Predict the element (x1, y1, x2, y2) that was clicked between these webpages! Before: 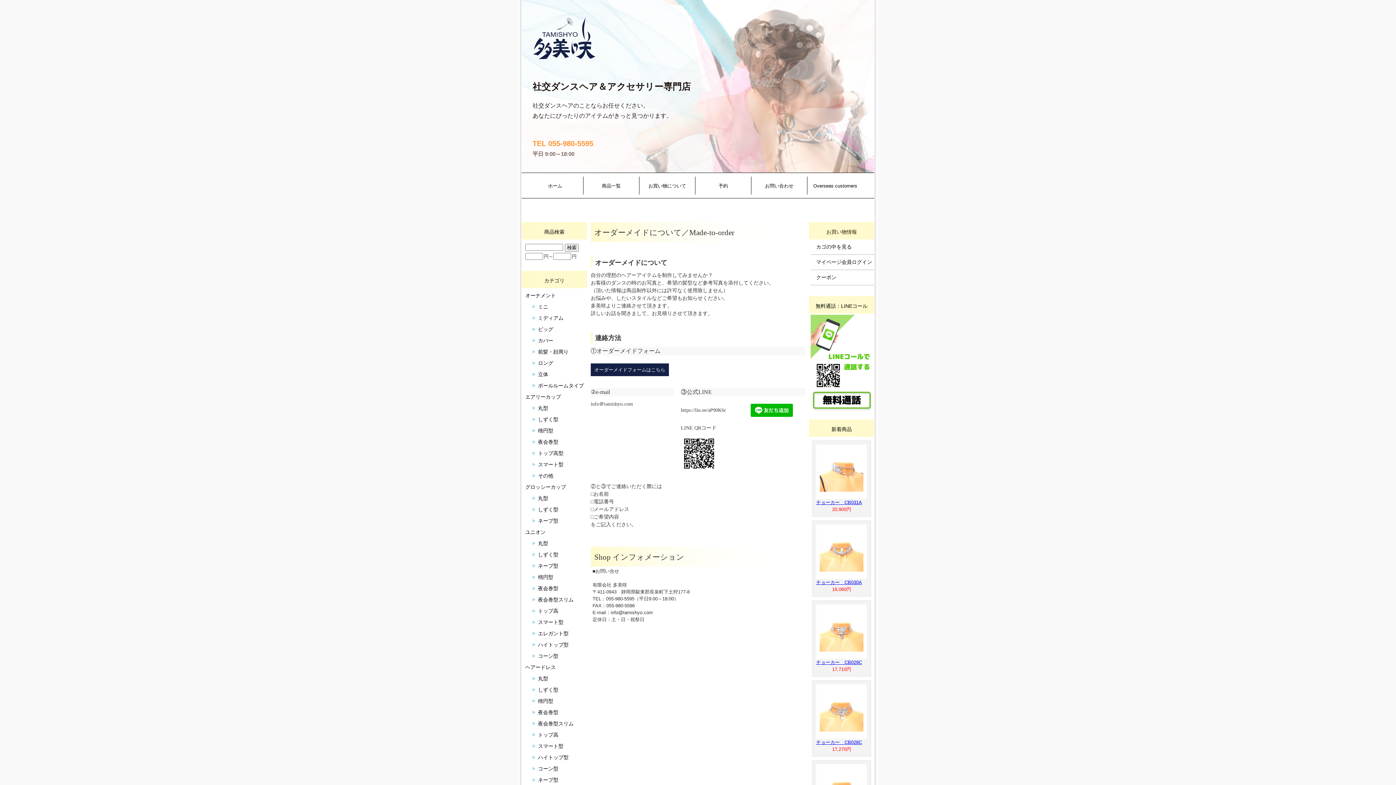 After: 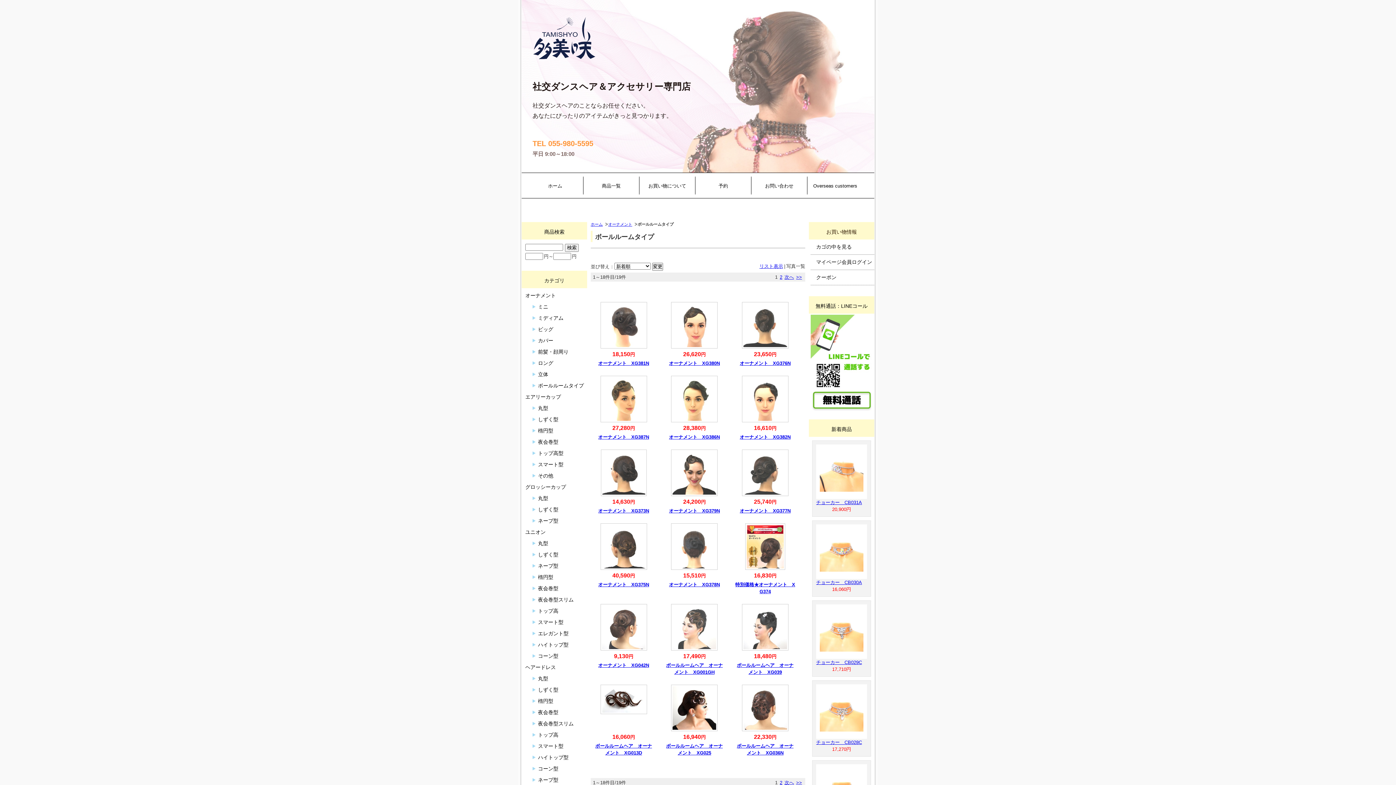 Action: label: ボールルームタイプ bbox: (529, 379, 584, 391)